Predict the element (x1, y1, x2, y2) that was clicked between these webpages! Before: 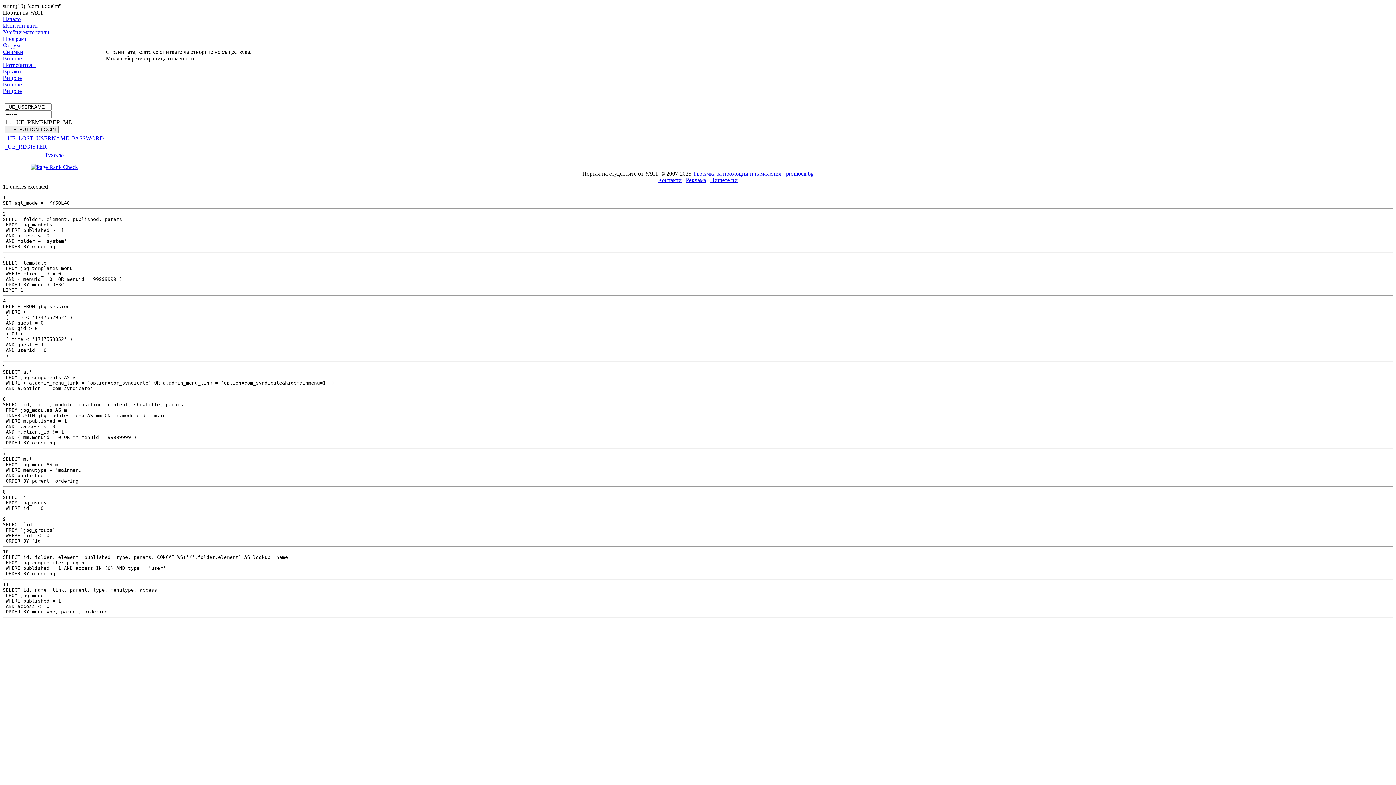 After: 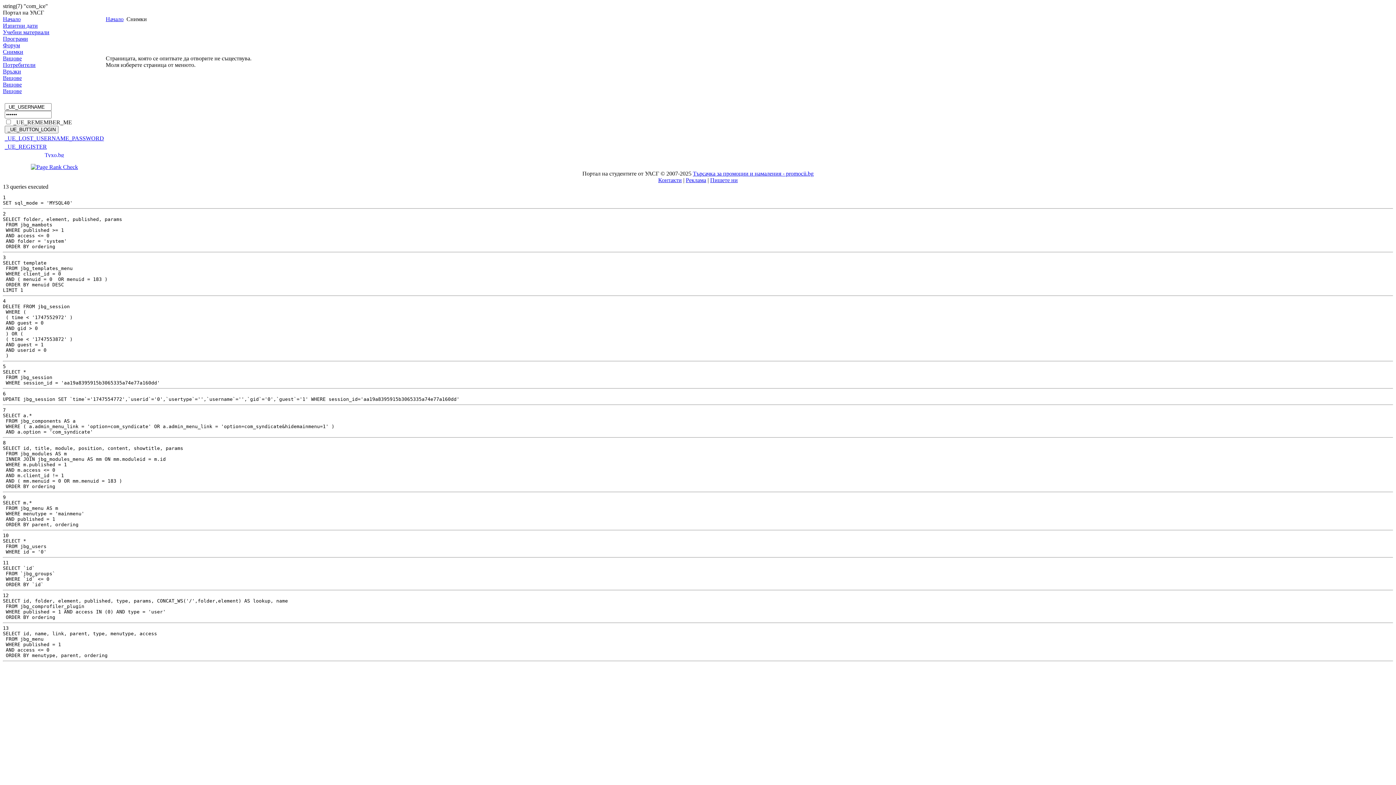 Action: bbox: (2, 48, 23, 54) label: Снимки